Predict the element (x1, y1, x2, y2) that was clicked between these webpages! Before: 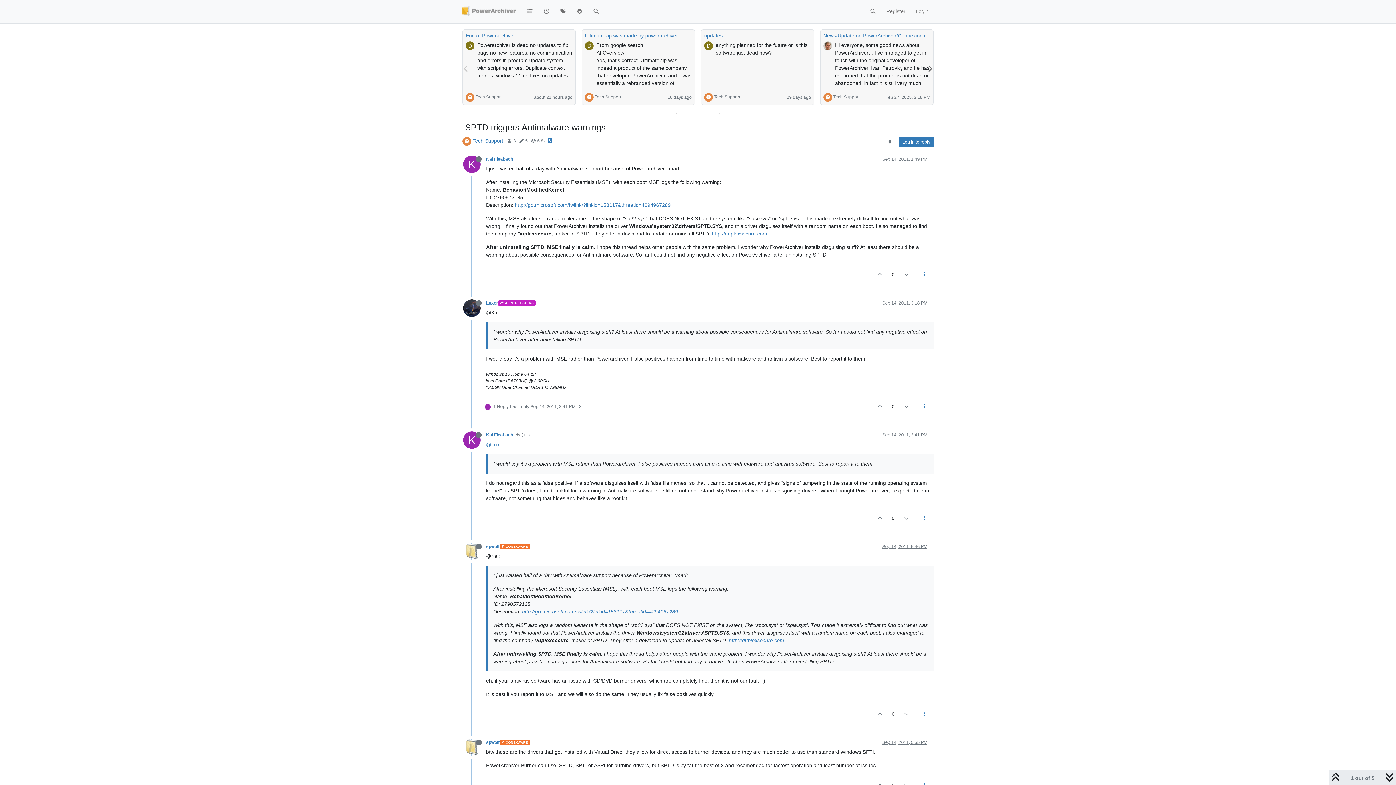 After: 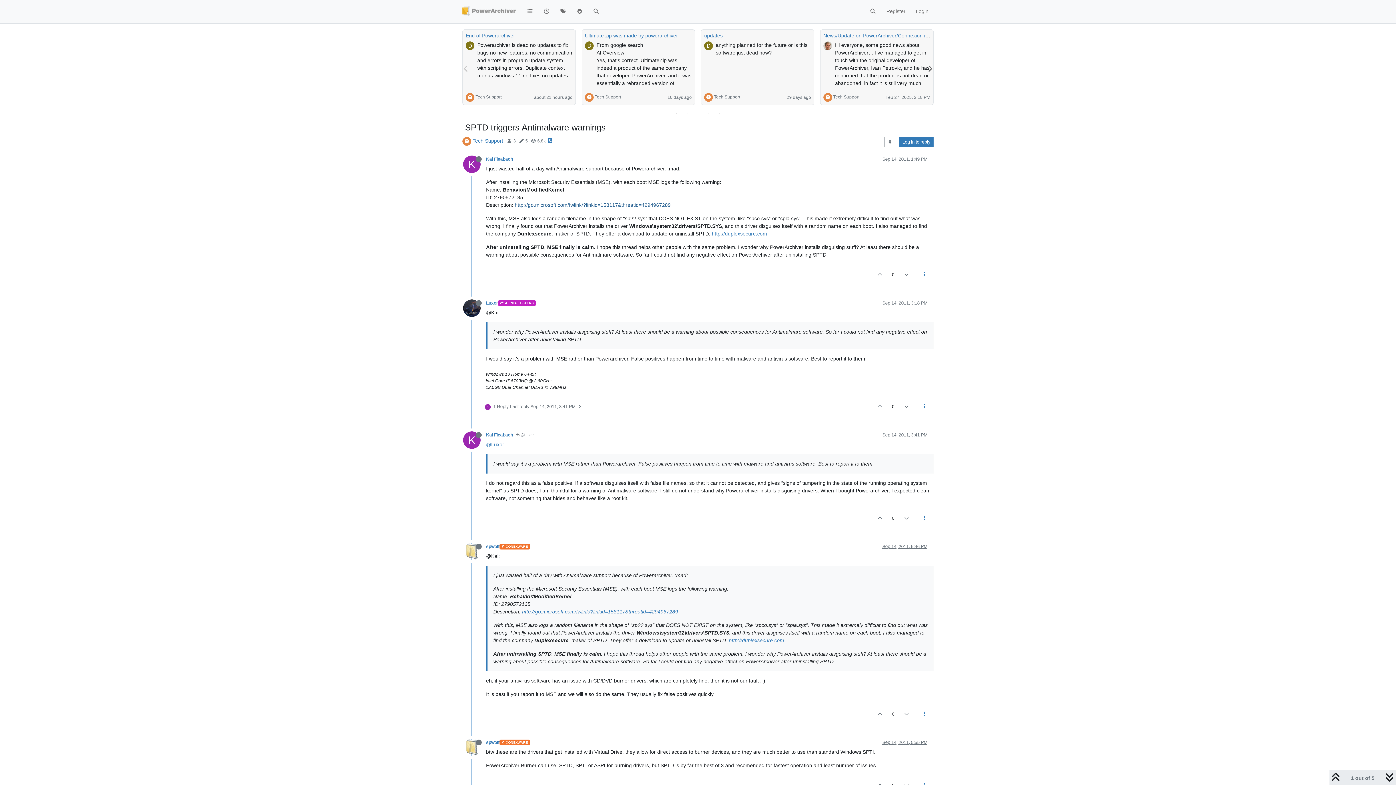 Action: bbox: (514, 202, 670, 207) label: http://go.microsoft.com/fwlink/?linkid=158117&threatid=4294967289